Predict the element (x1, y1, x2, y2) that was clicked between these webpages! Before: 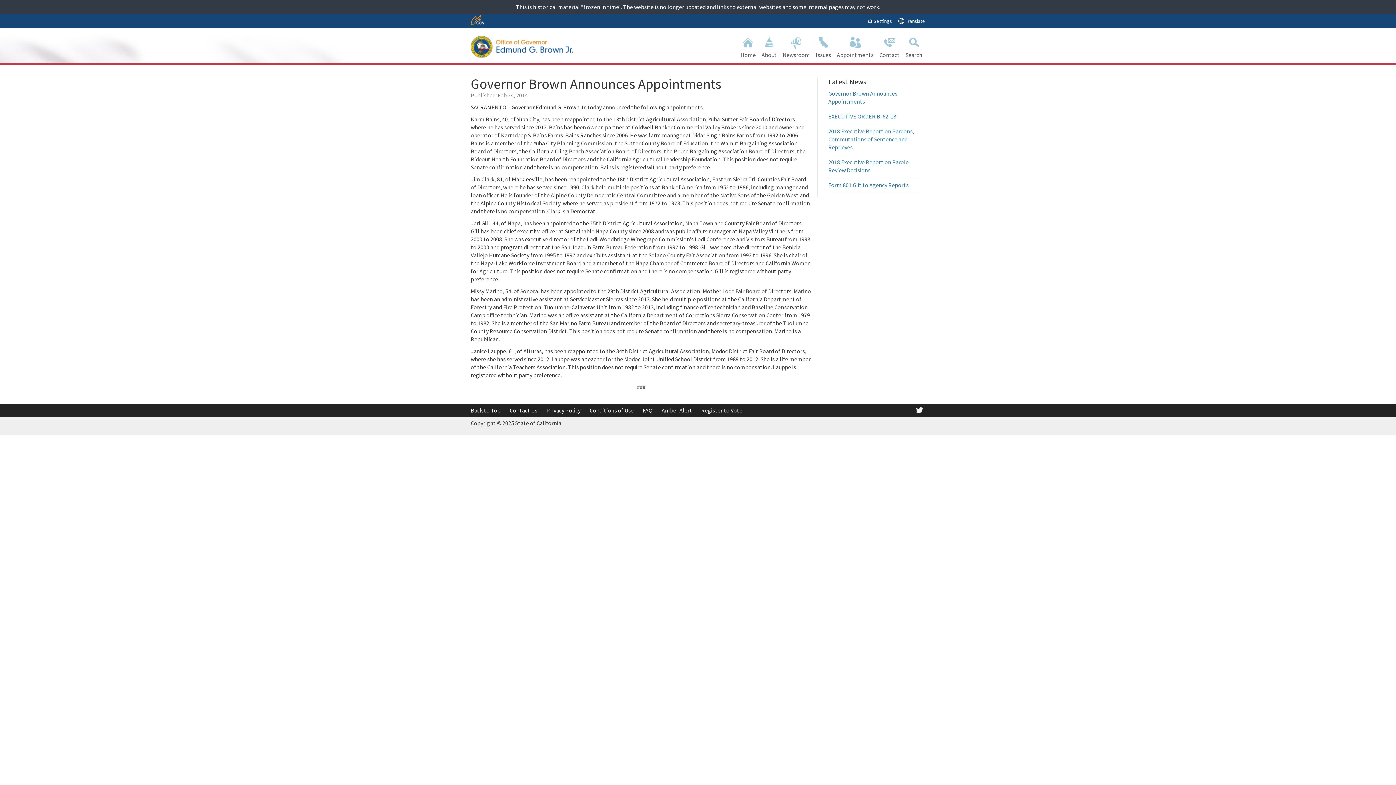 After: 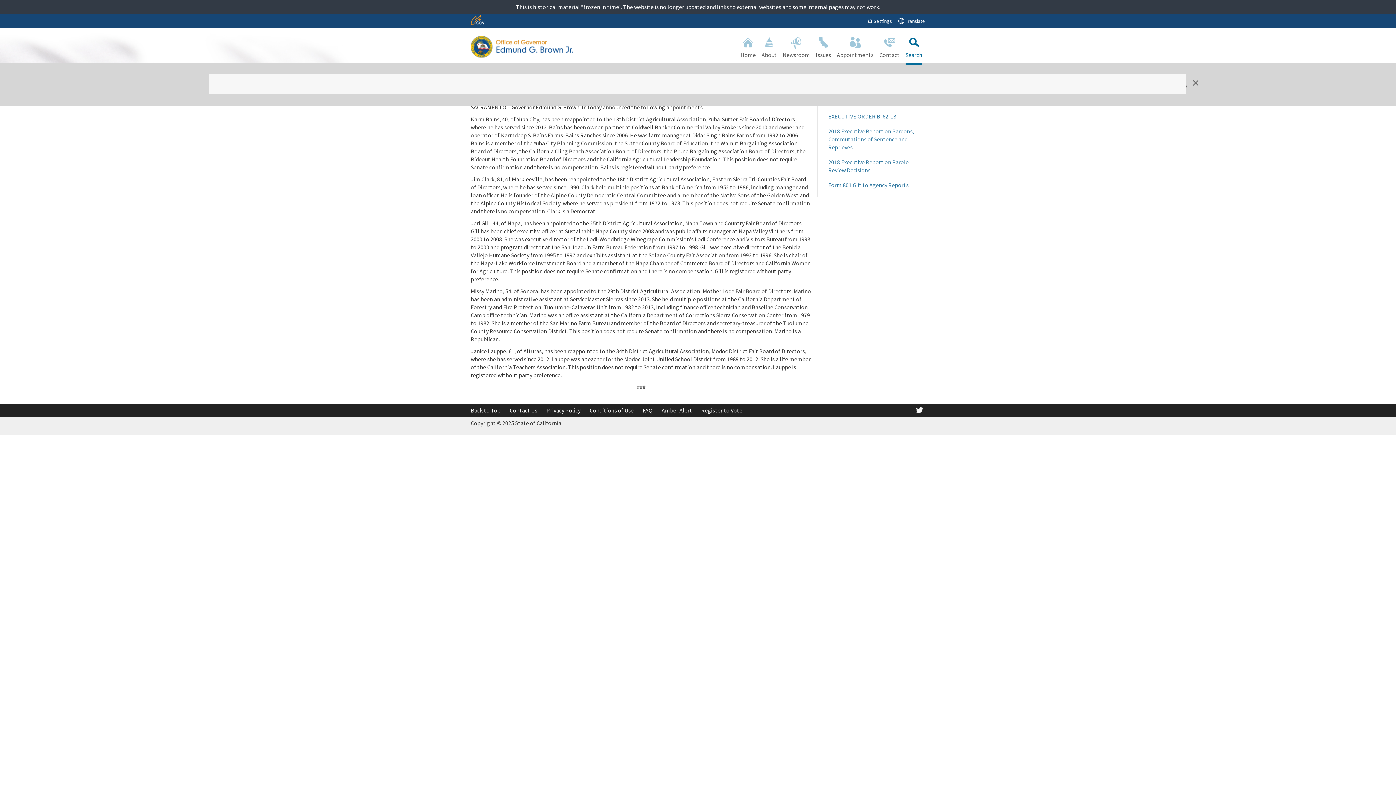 Action: label: Search bbox: (905, 30, 922, 63)